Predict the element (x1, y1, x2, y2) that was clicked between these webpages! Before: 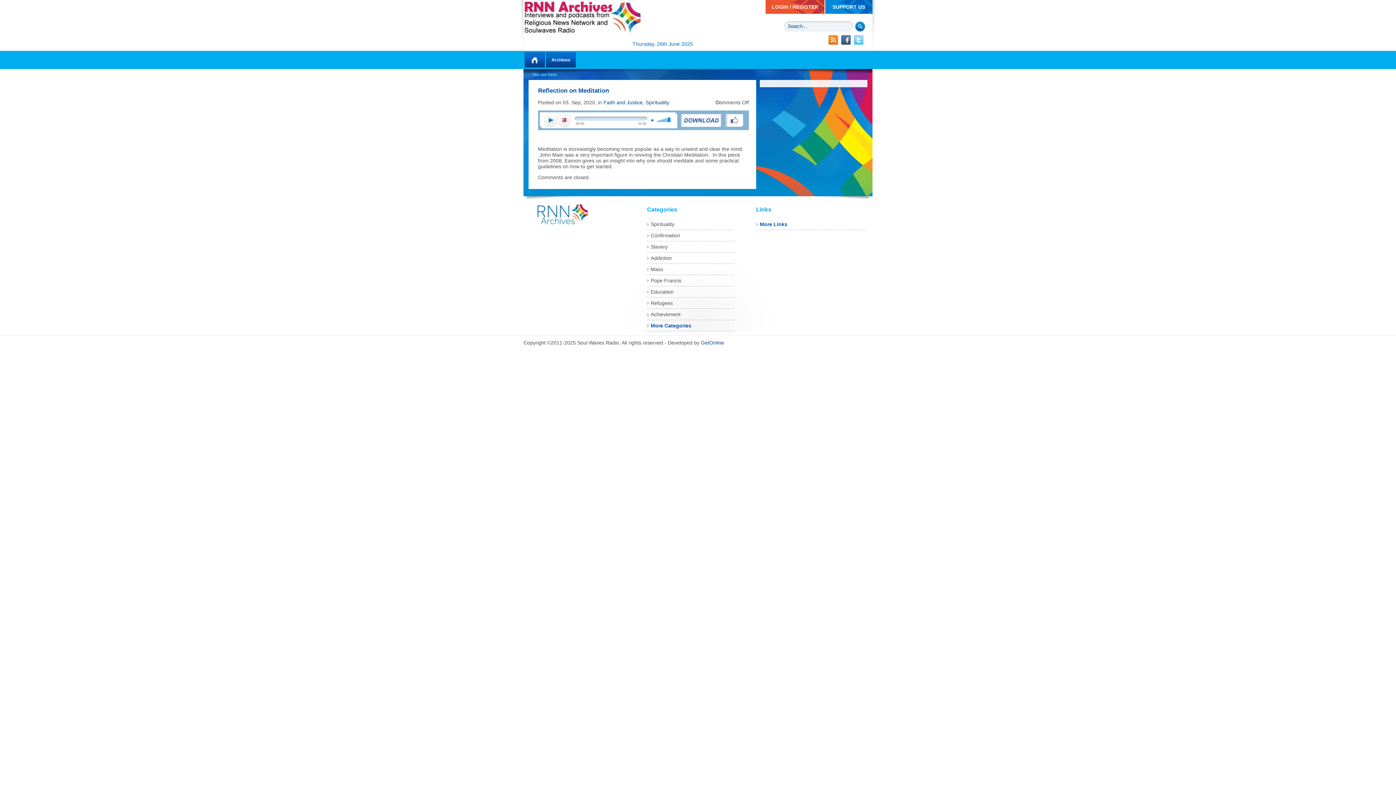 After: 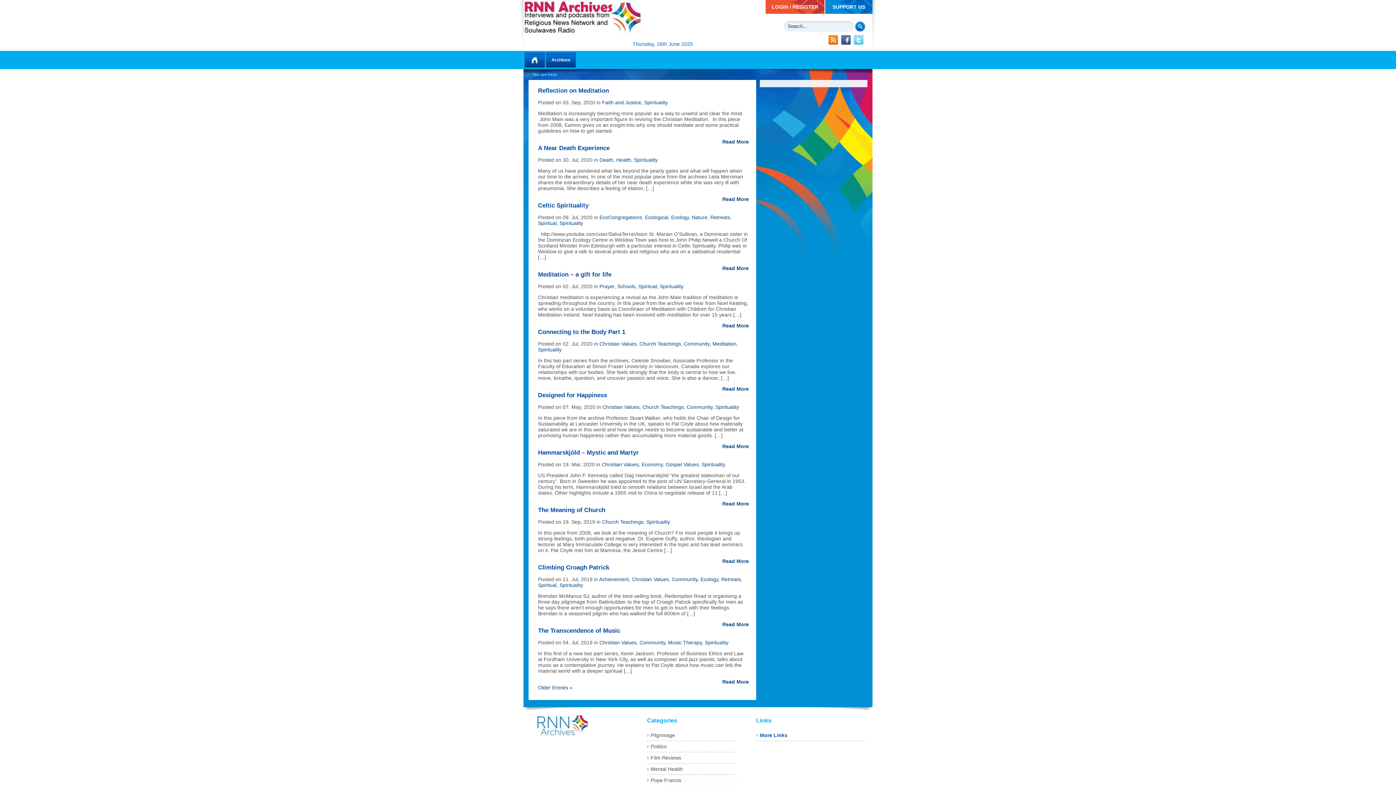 Action: bbox: (650, 221, 674, 227) label: Spirituality